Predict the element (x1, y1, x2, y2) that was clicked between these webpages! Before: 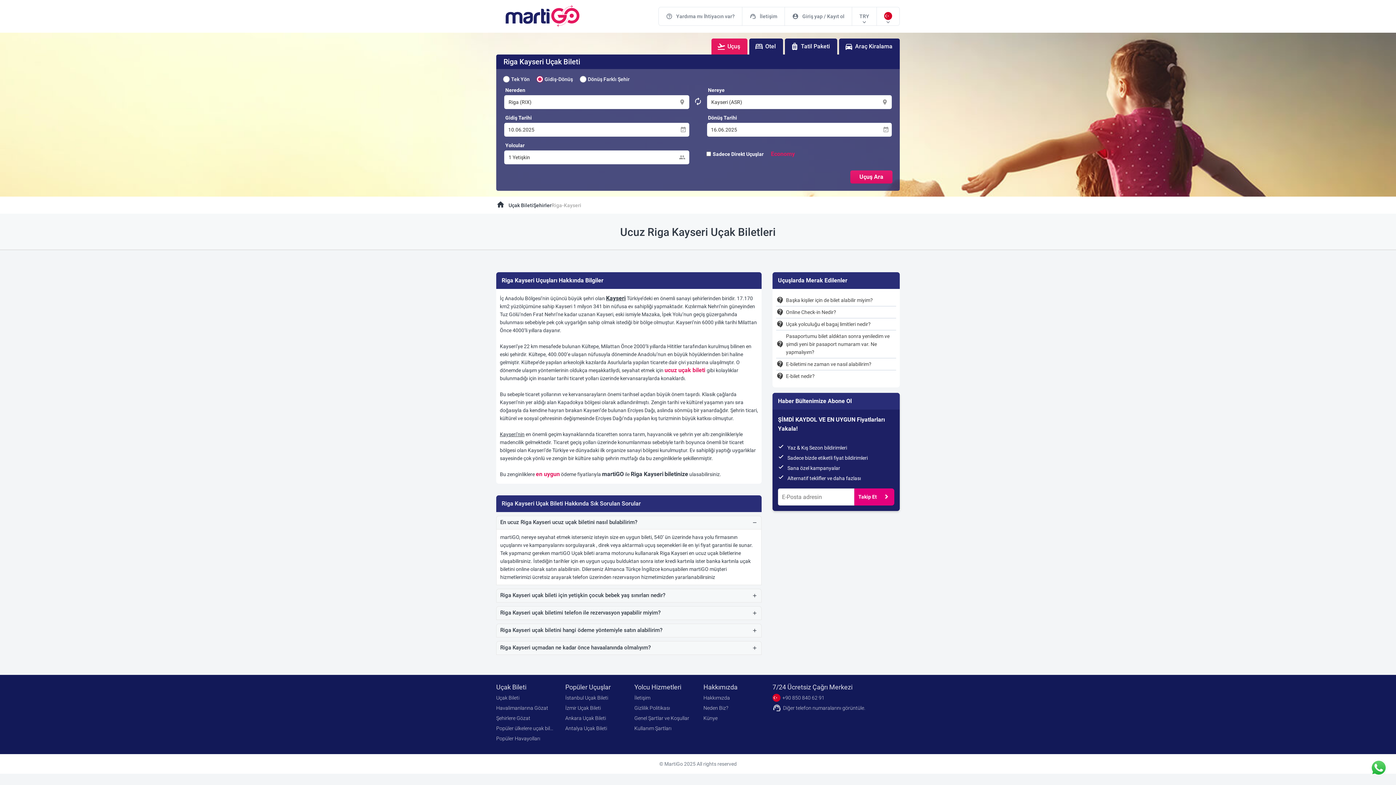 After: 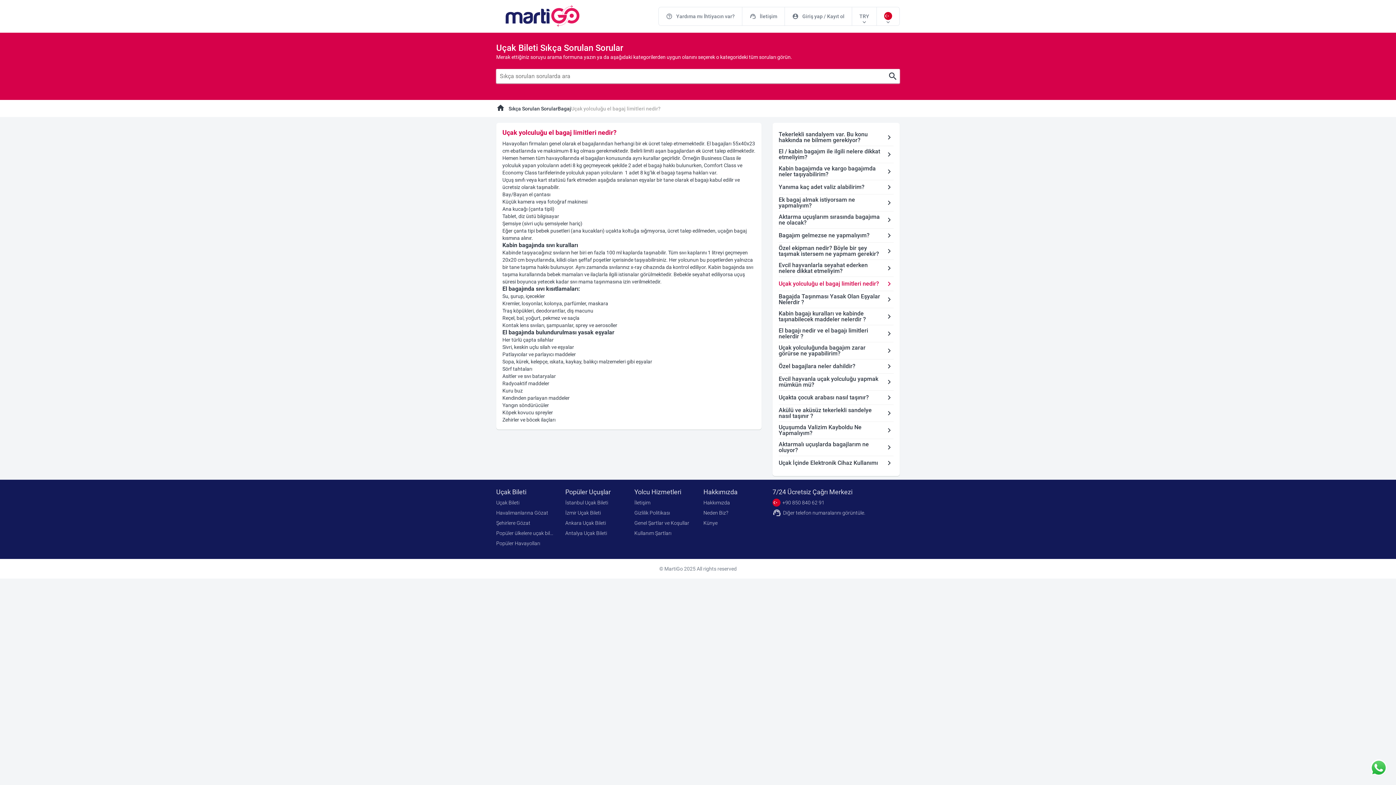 Action: bbox: (776, 318, 896, 330) label: contact_support
Uçak yolculuğu el bagaj limitleri nedir?